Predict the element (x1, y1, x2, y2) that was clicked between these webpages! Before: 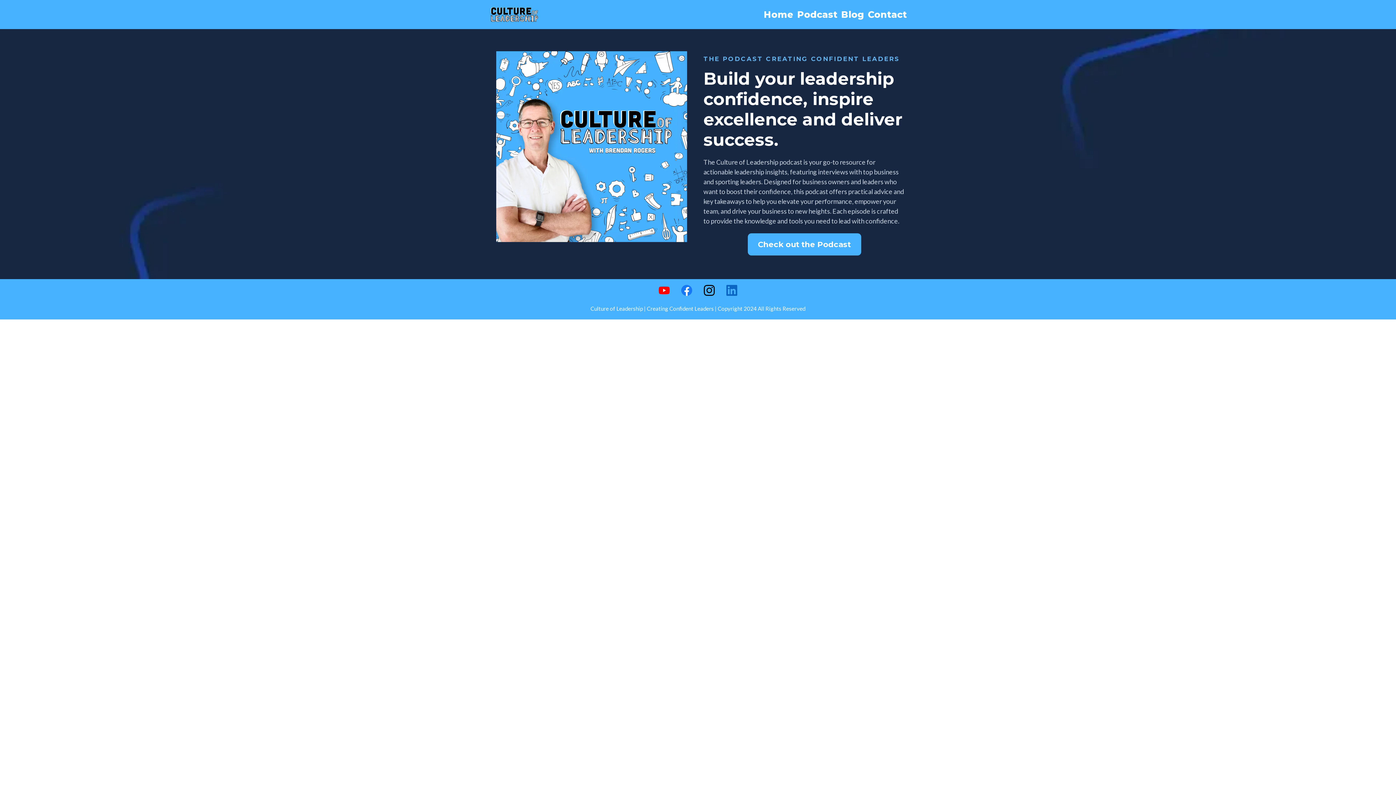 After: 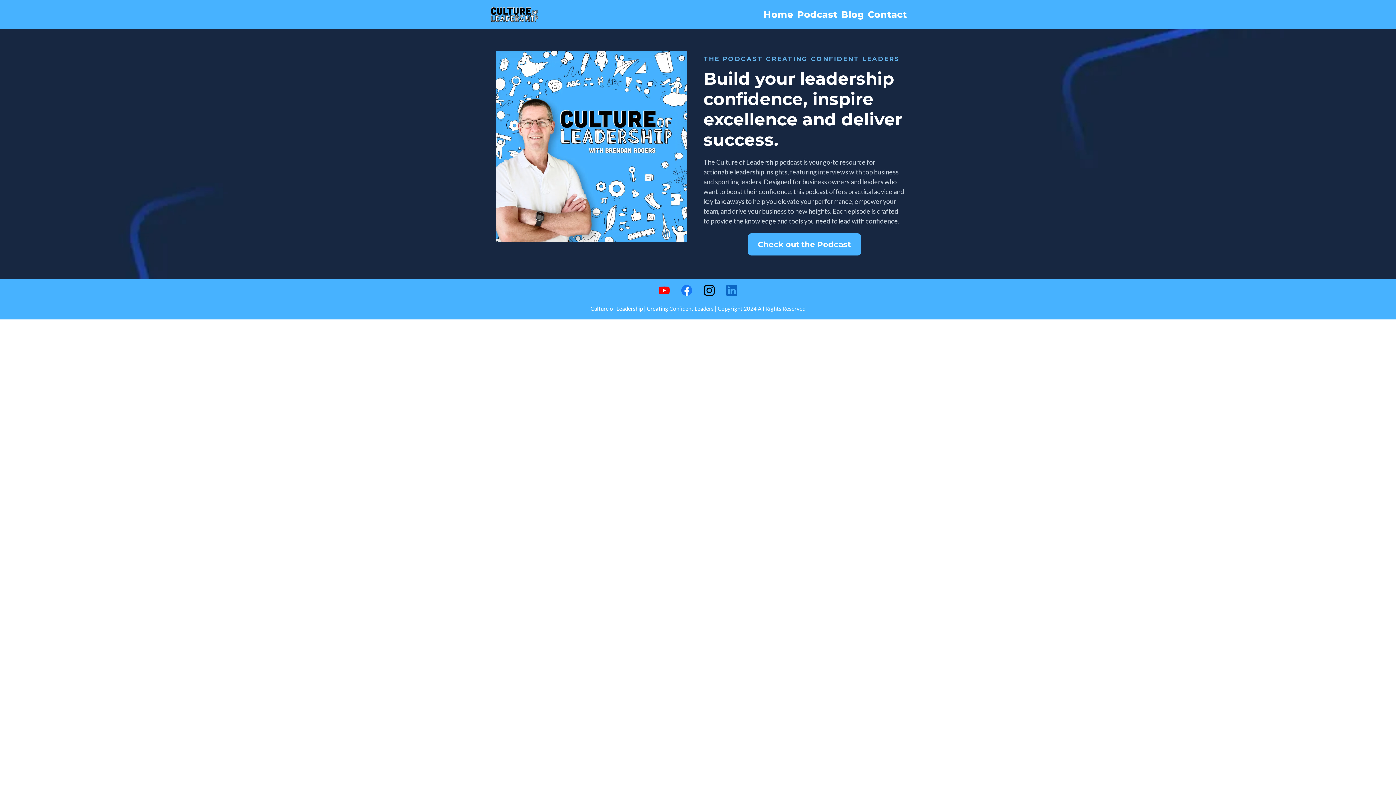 Action: label: https://thecultureofleadership.com bbox: (490, 7, 538, 21)